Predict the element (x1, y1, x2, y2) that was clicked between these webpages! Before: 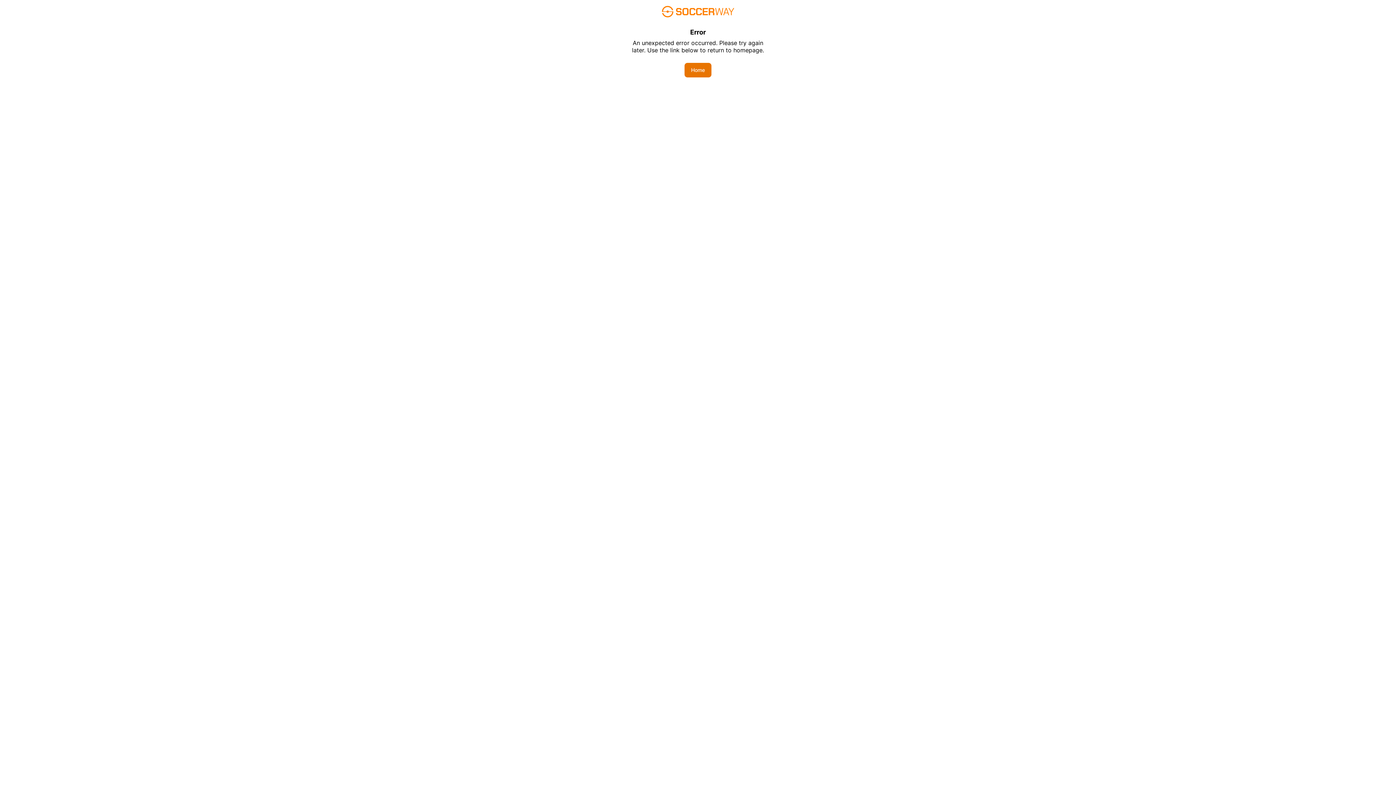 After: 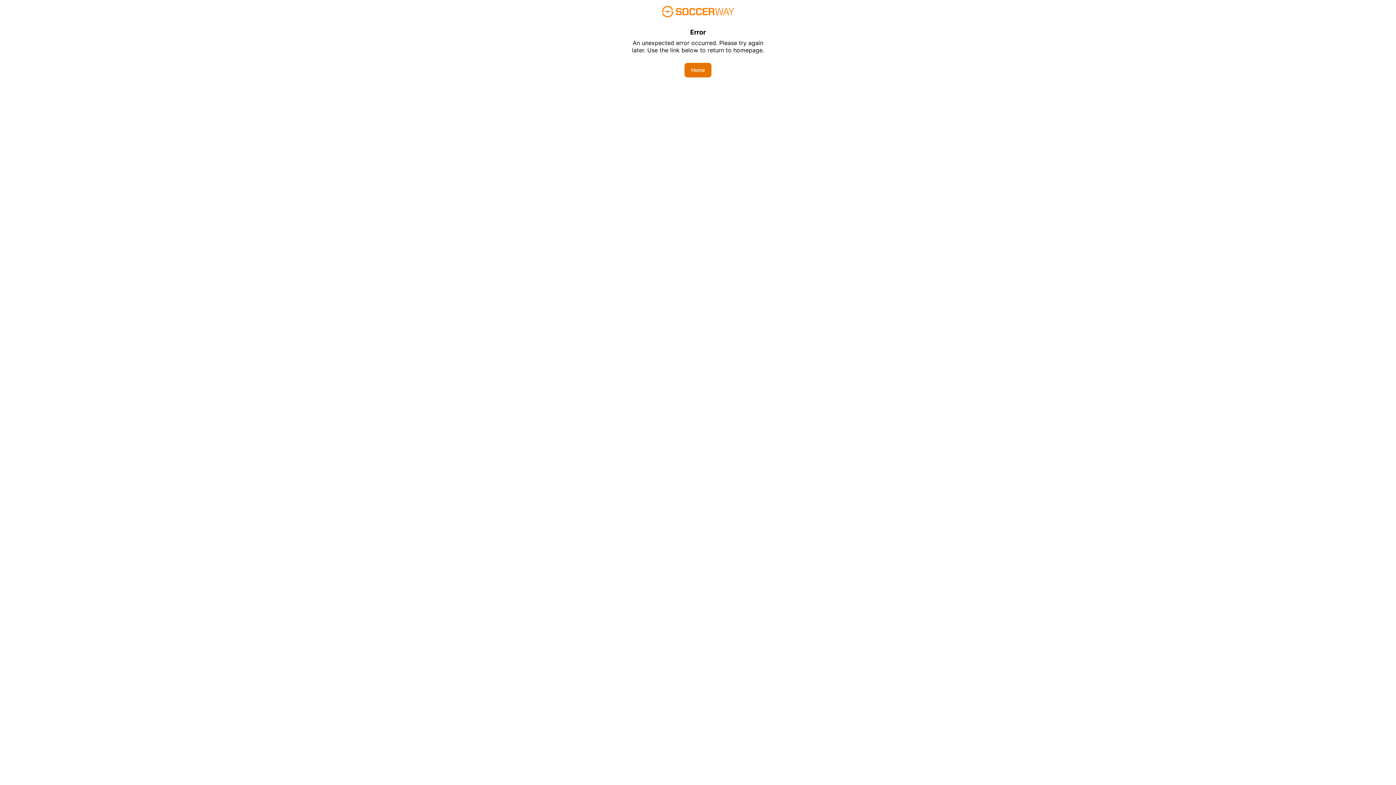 Action: bbox: (684, 62, 711, 77) label: Home